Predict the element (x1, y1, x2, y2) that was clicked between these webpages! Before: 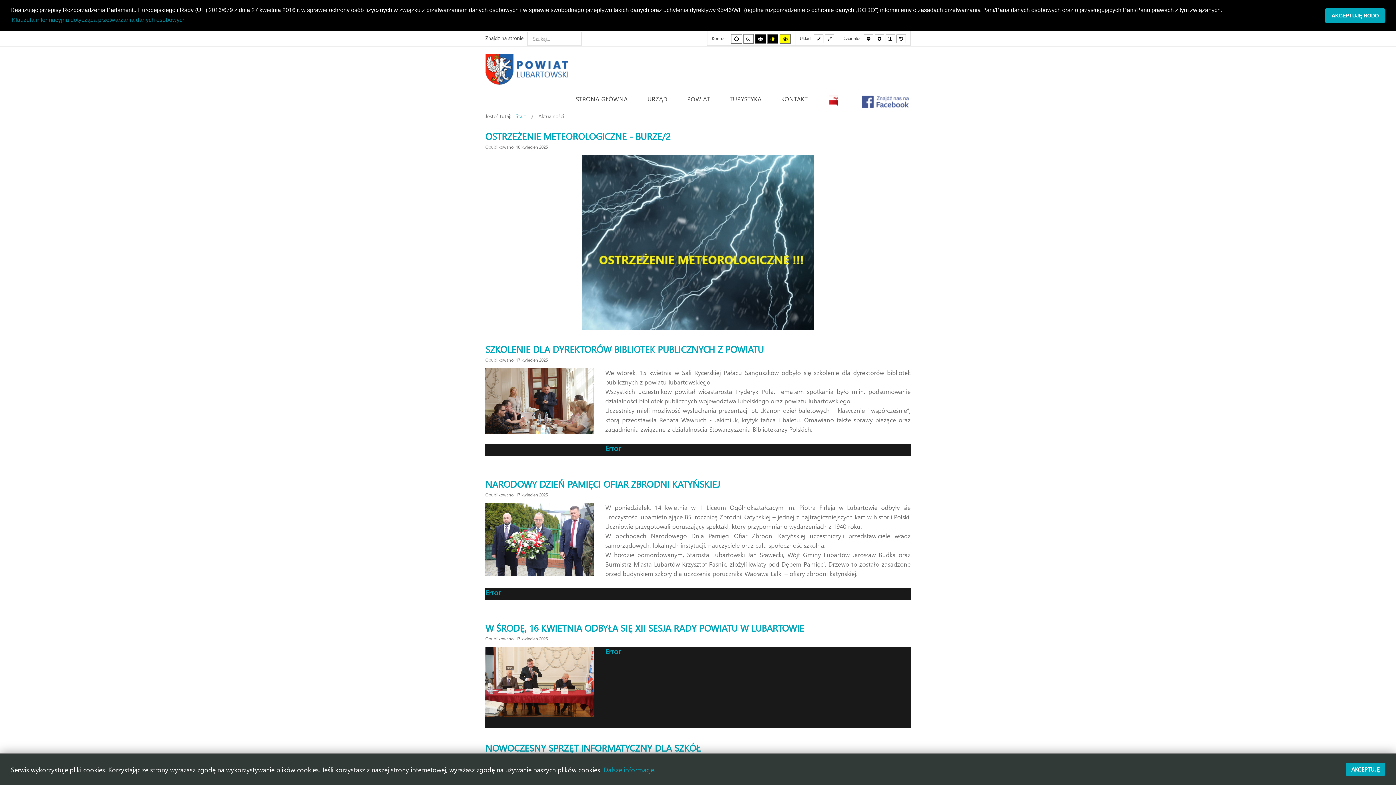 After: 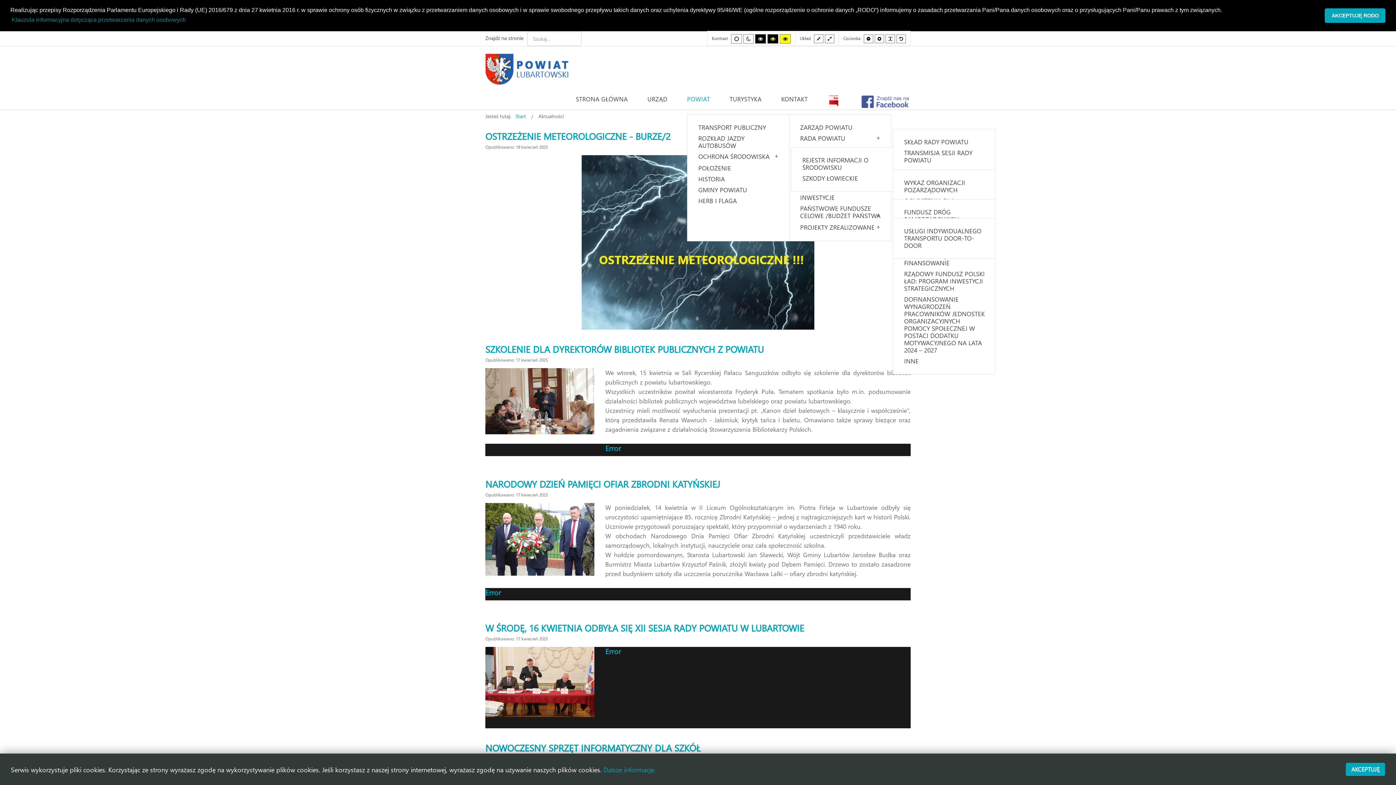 Action: bbox: (687, 96, 710, 105) label: POWIAT